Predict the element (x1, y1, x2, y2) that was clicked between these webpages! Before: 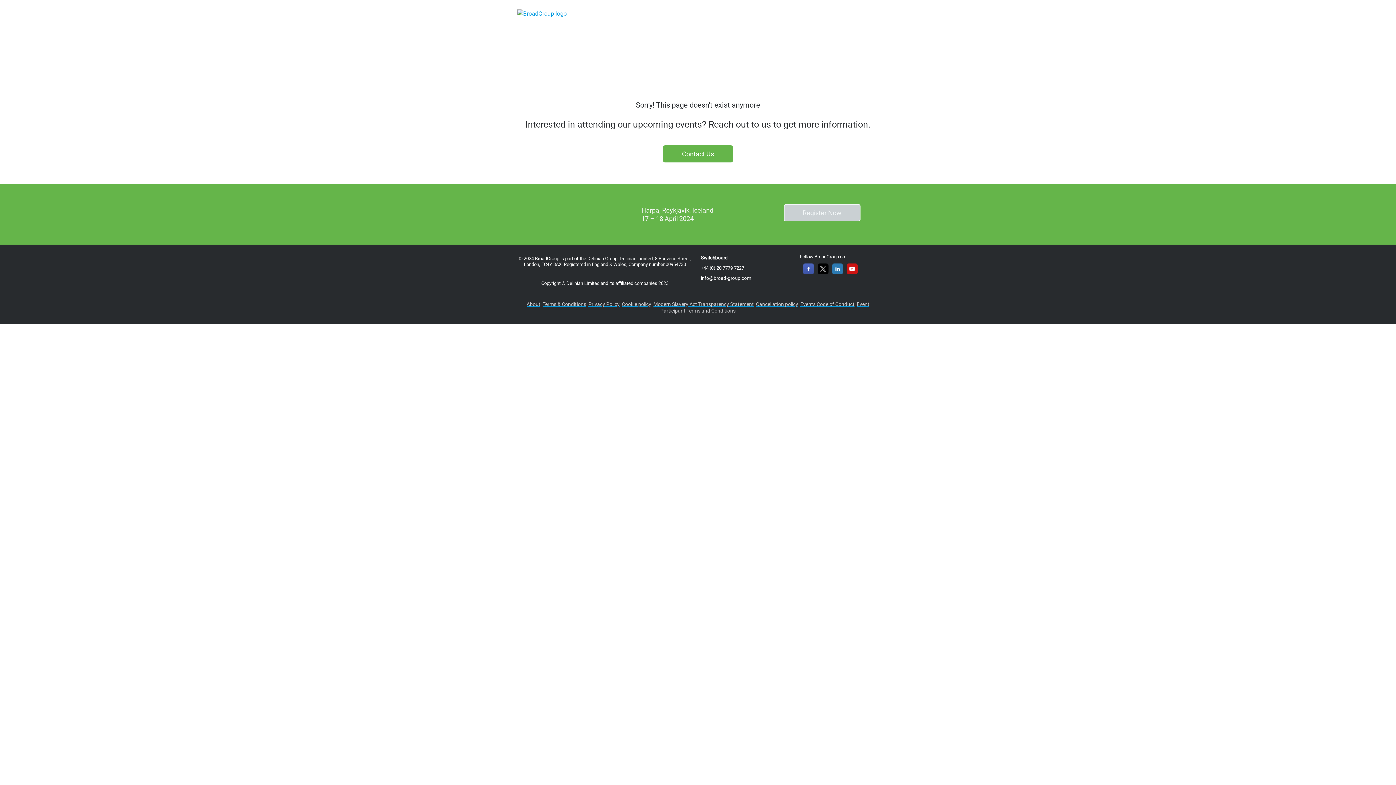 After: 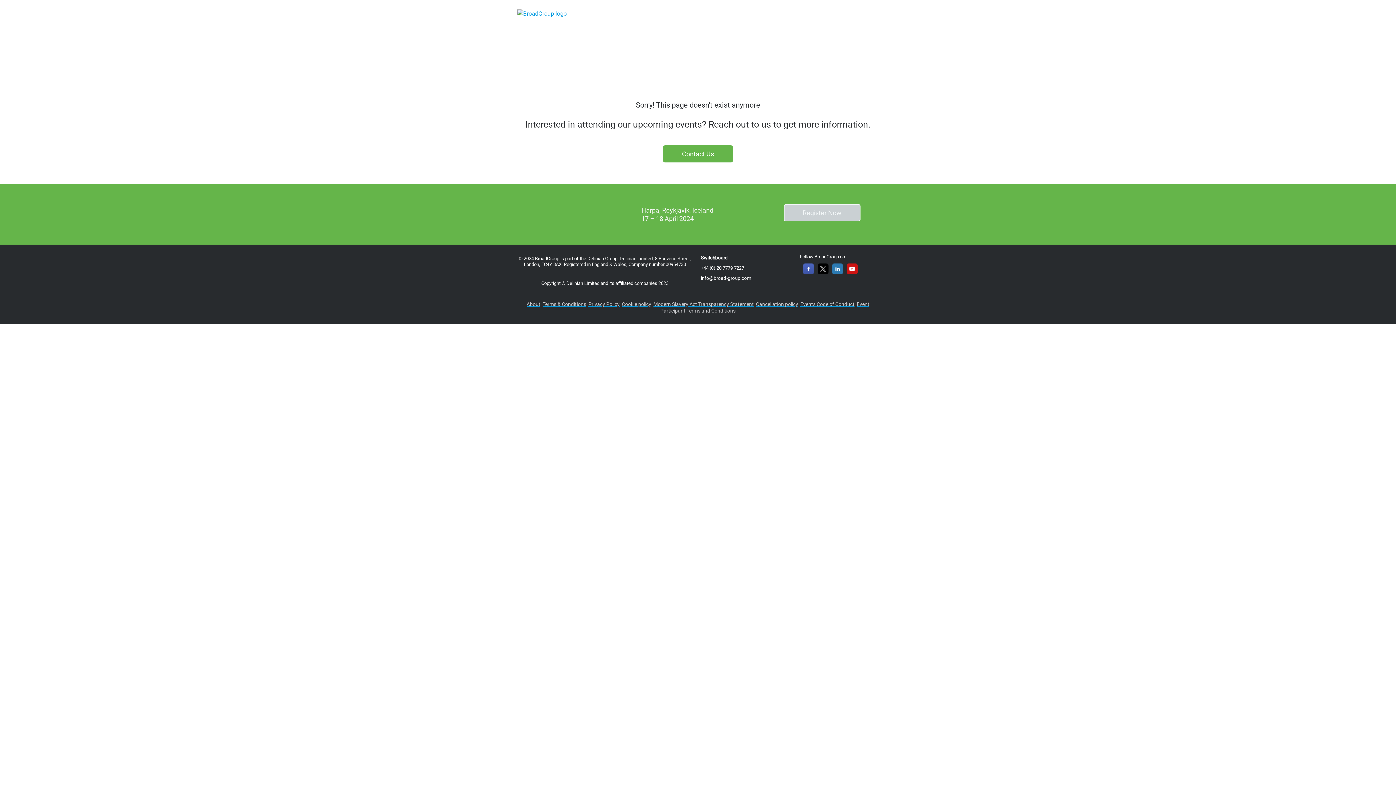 Action: label: Cookie policy bbox: (622, 301, 651, 307)